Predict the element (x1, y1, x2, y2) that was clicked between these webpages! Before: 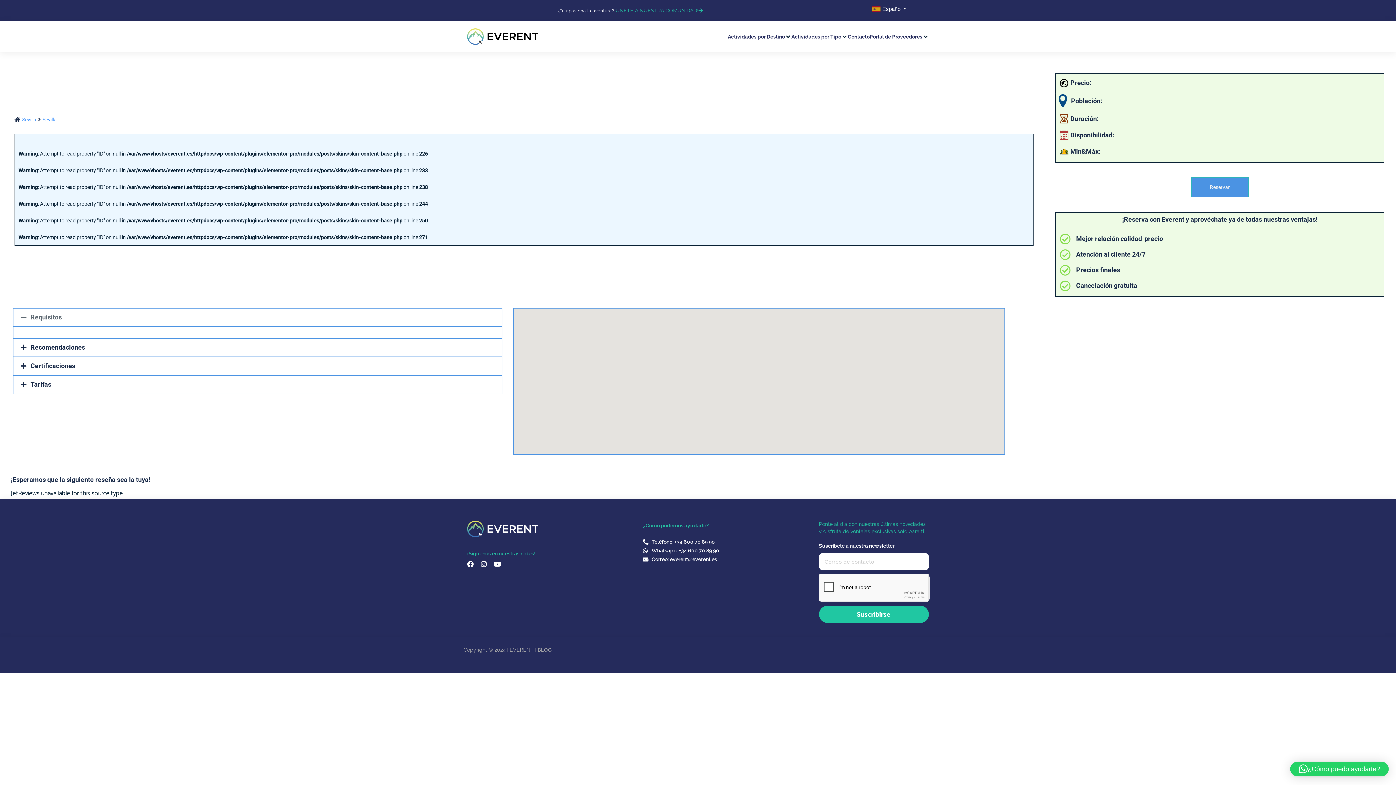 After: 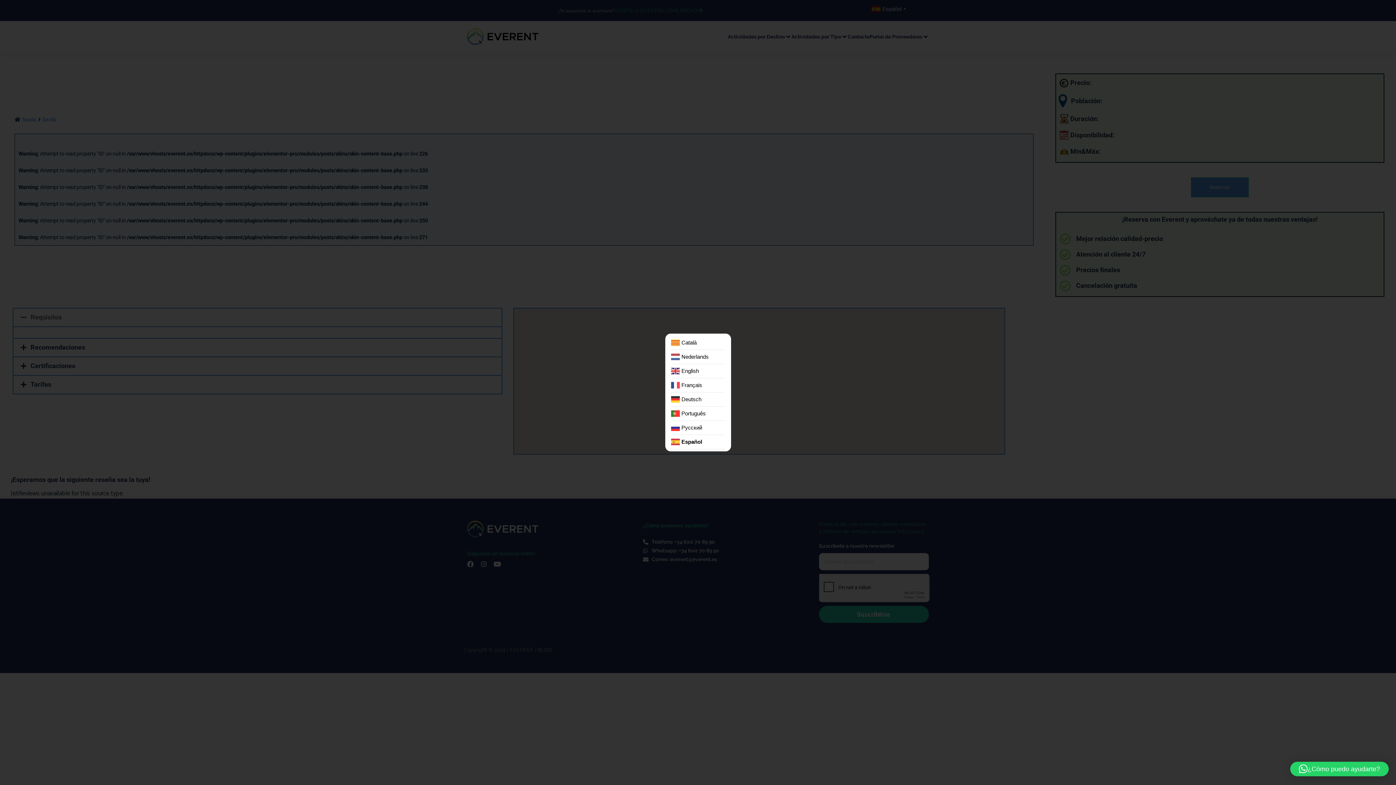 Action: bbox: (872, 3, 908, 13) label:  Español▼